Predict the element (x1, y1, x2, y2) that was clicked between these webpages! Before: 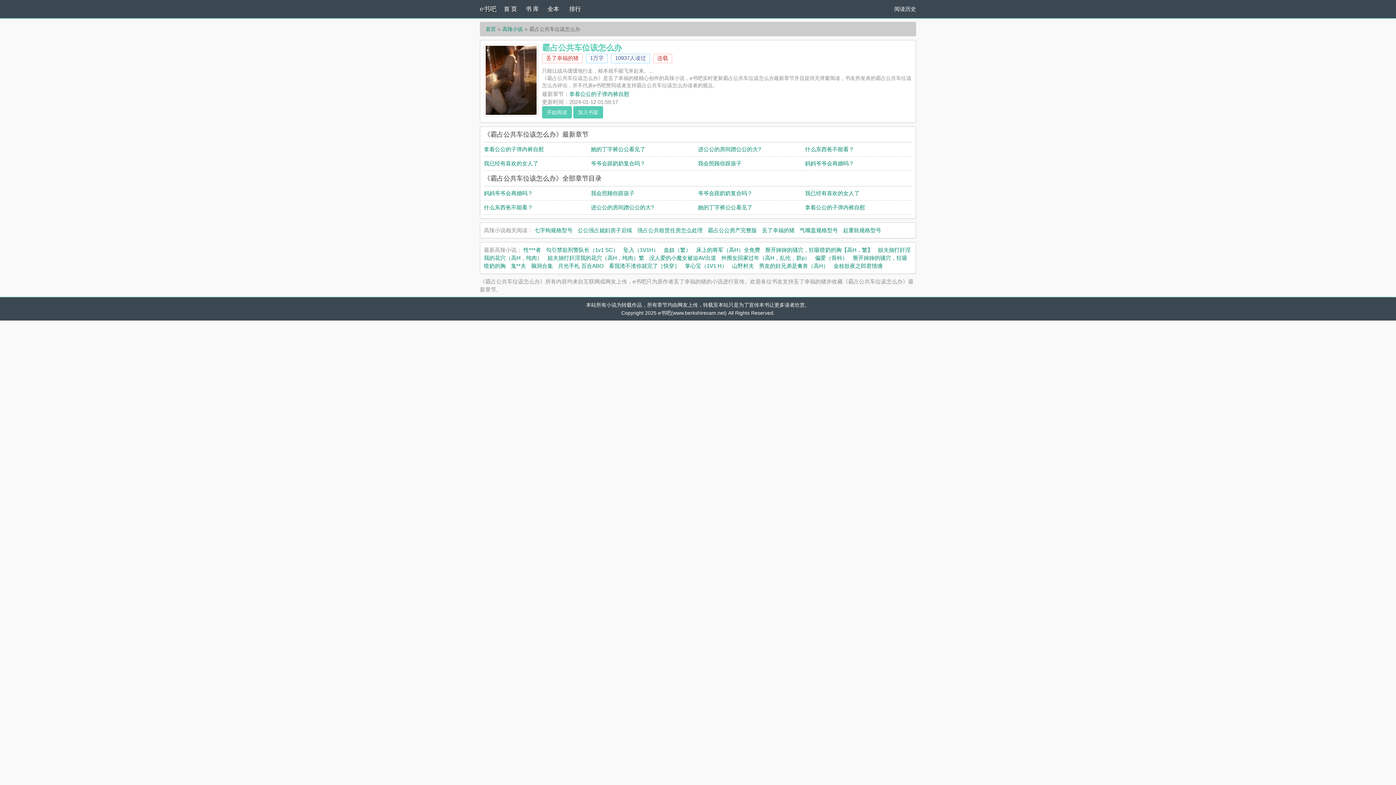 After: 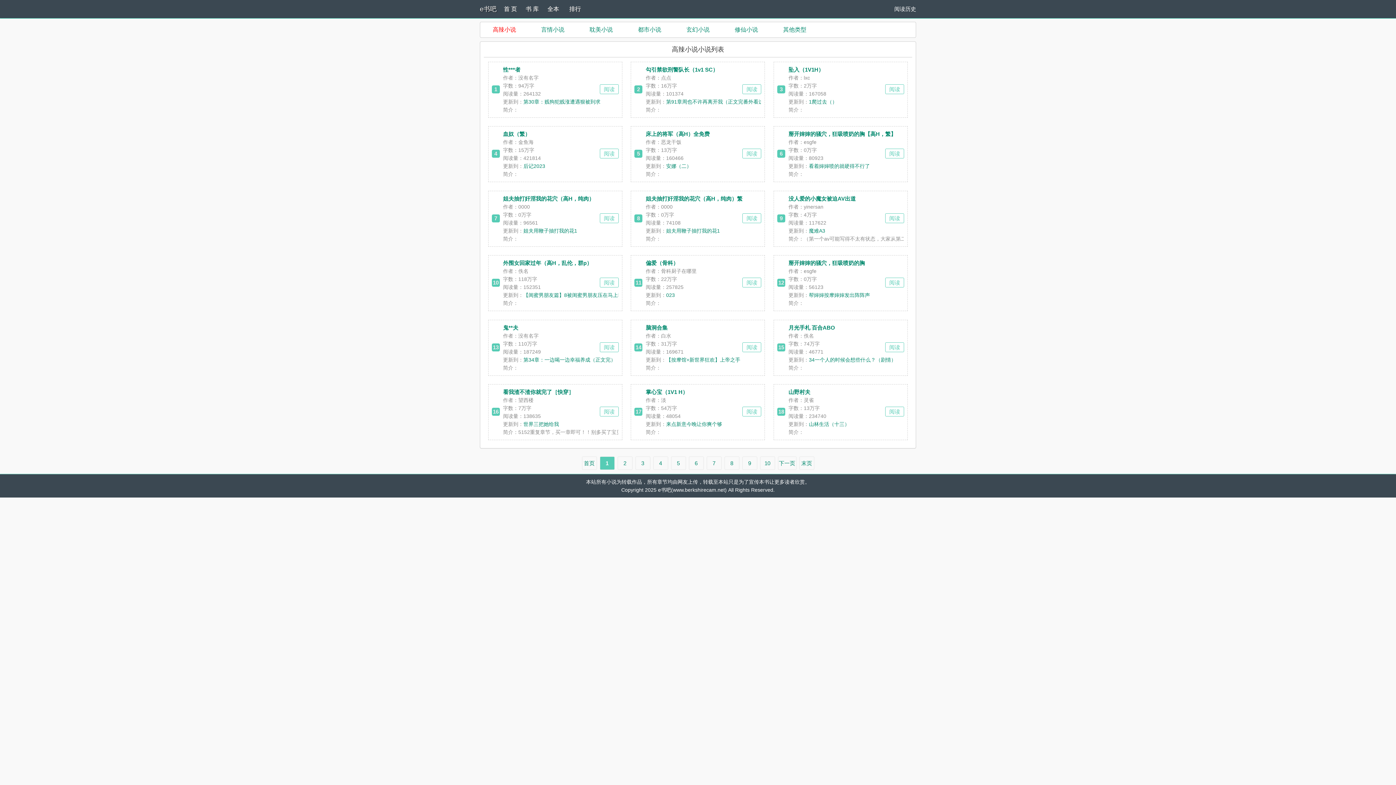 Action: label: 高辣小说 bbox: (502, 26, 522, 32)